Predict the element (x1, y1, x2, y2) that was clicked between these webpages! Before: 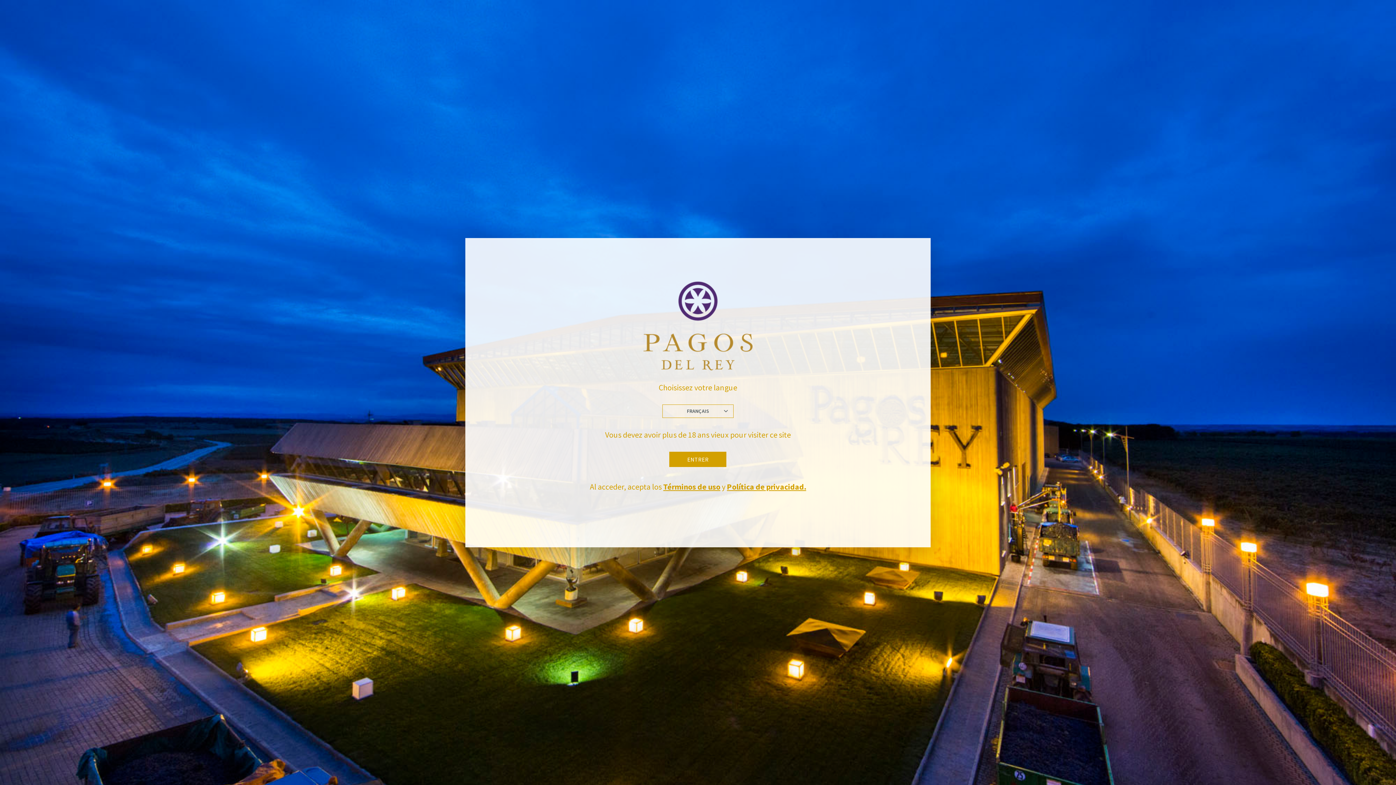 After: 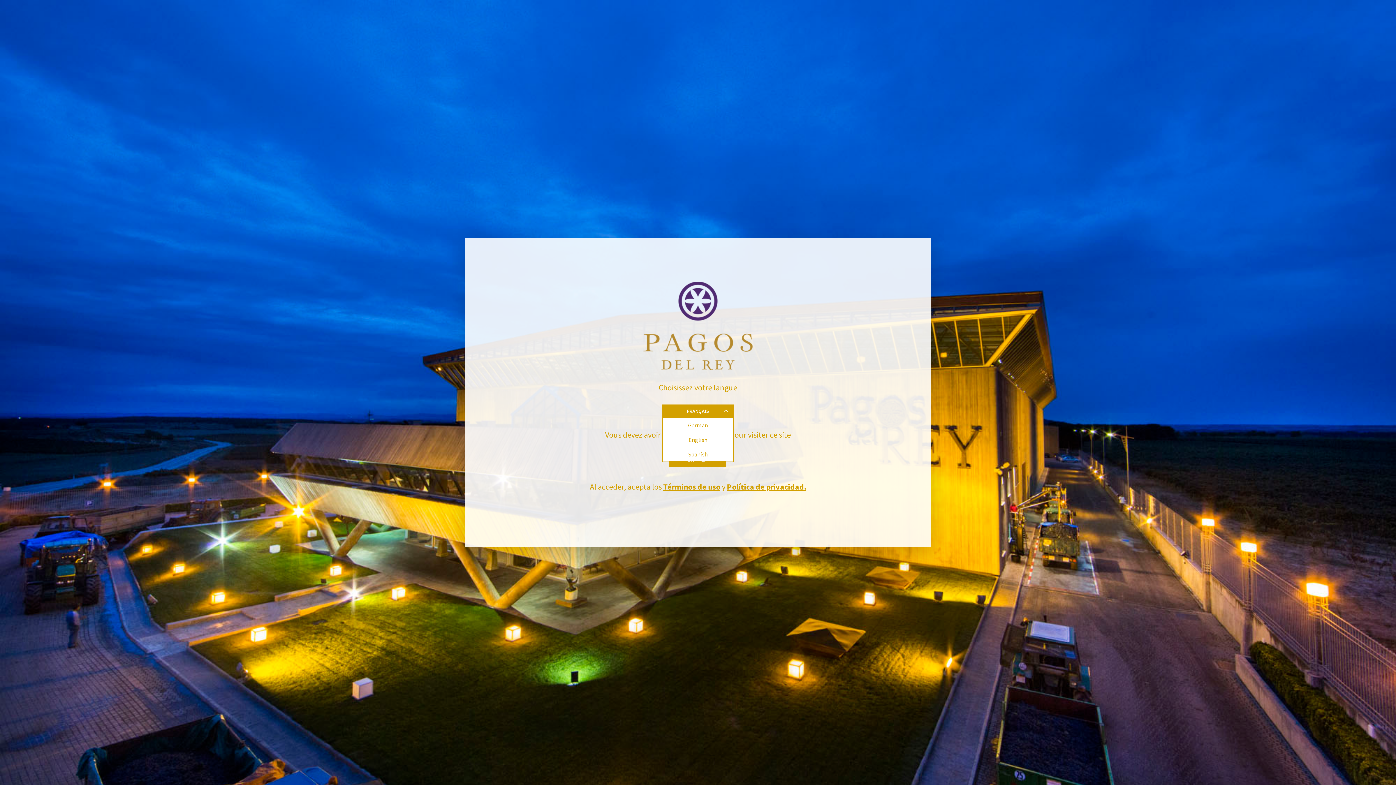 Action: bbox: (662, 404, 733, 418) label: FRANÇAIS